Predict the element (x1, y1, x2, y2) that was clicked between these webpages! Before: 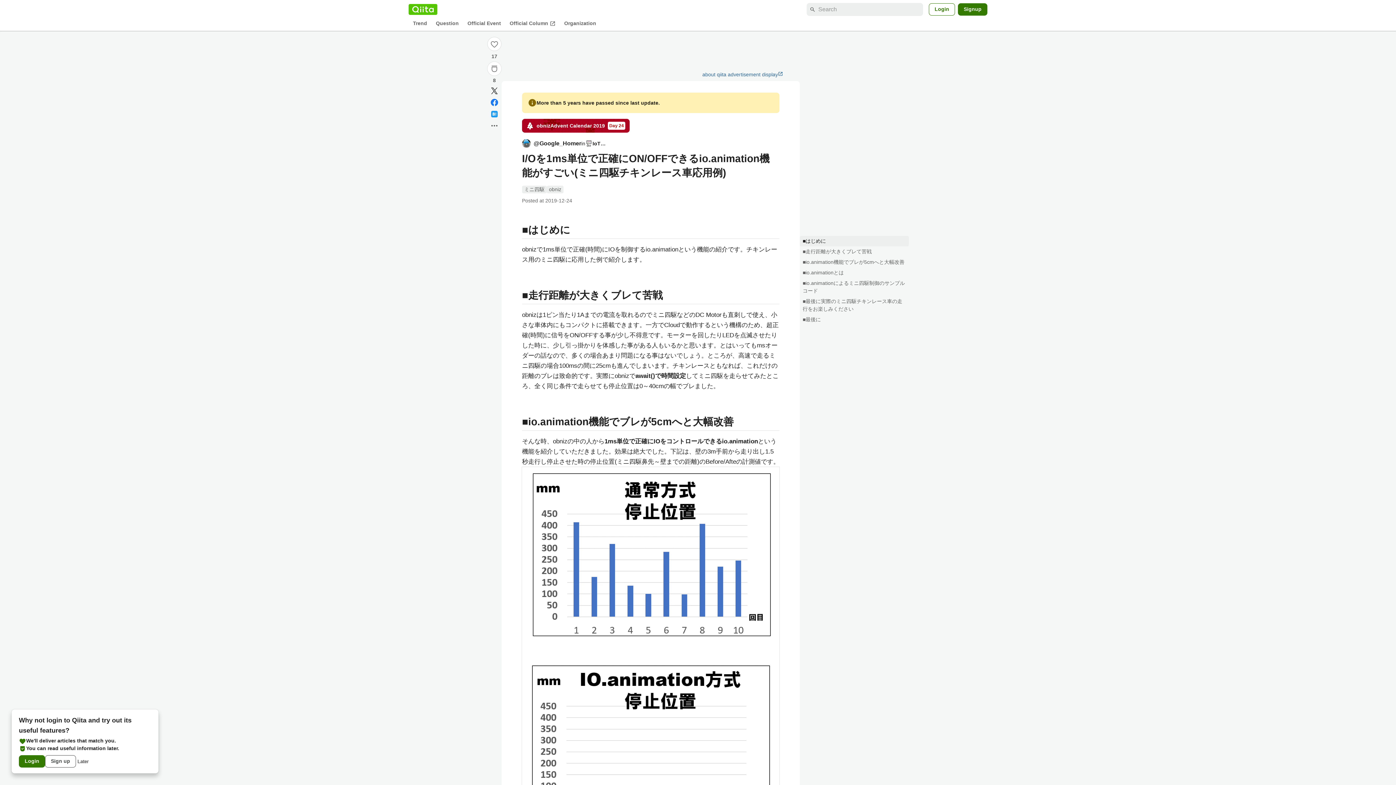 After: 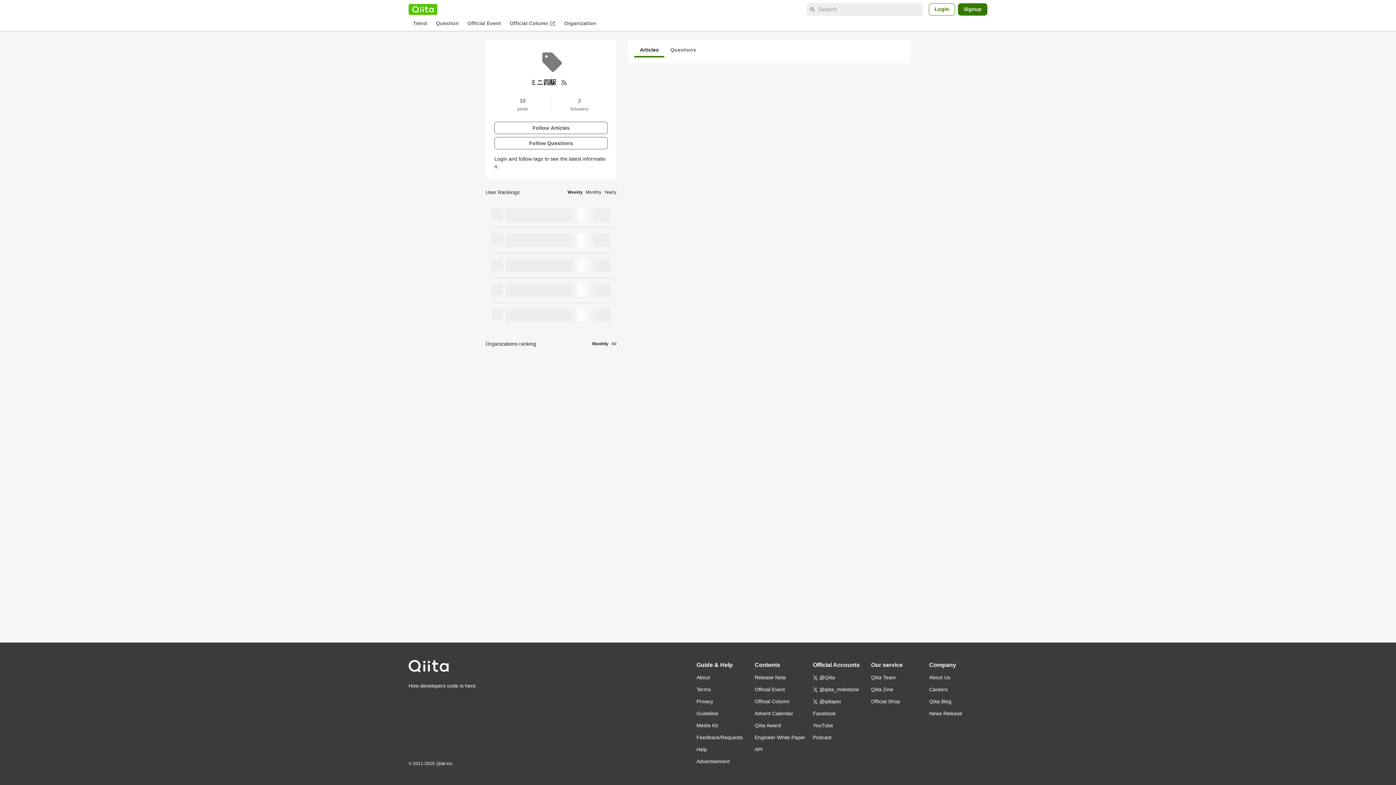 Action: label: ミニ四駆 bbox: (522, 185, 546, 193)